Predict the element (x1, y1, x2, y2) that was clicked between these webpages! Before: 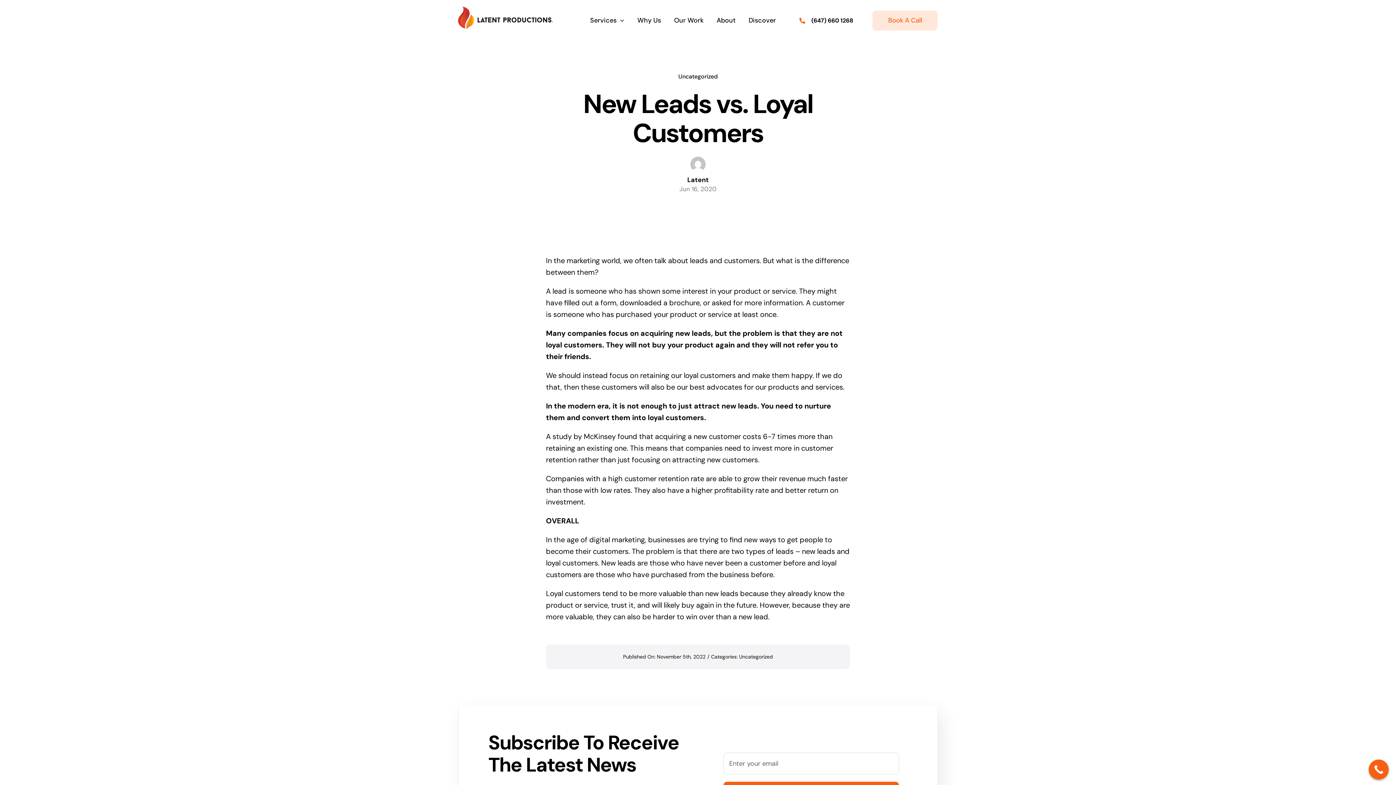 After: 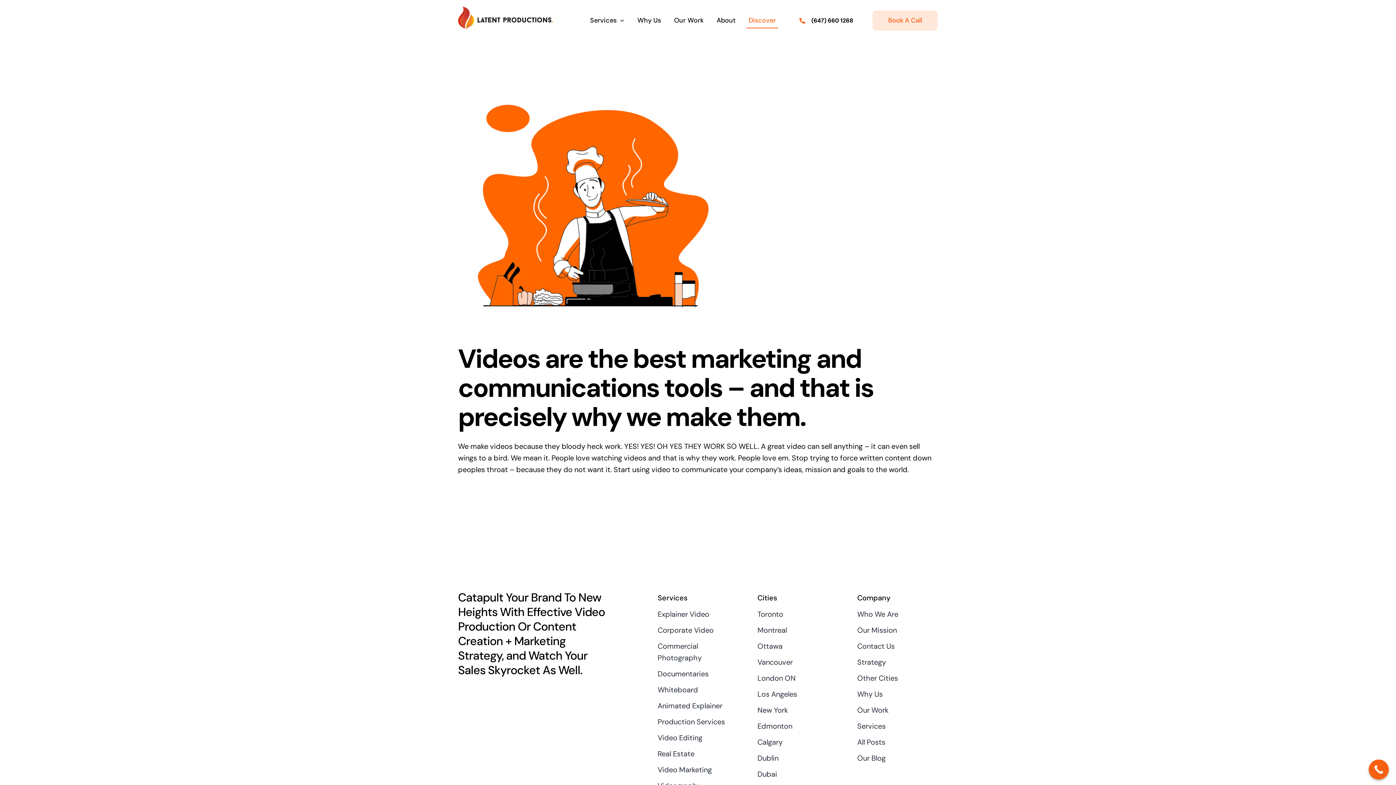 Action: label: Discover bbox: (746, 12, 778, 28)